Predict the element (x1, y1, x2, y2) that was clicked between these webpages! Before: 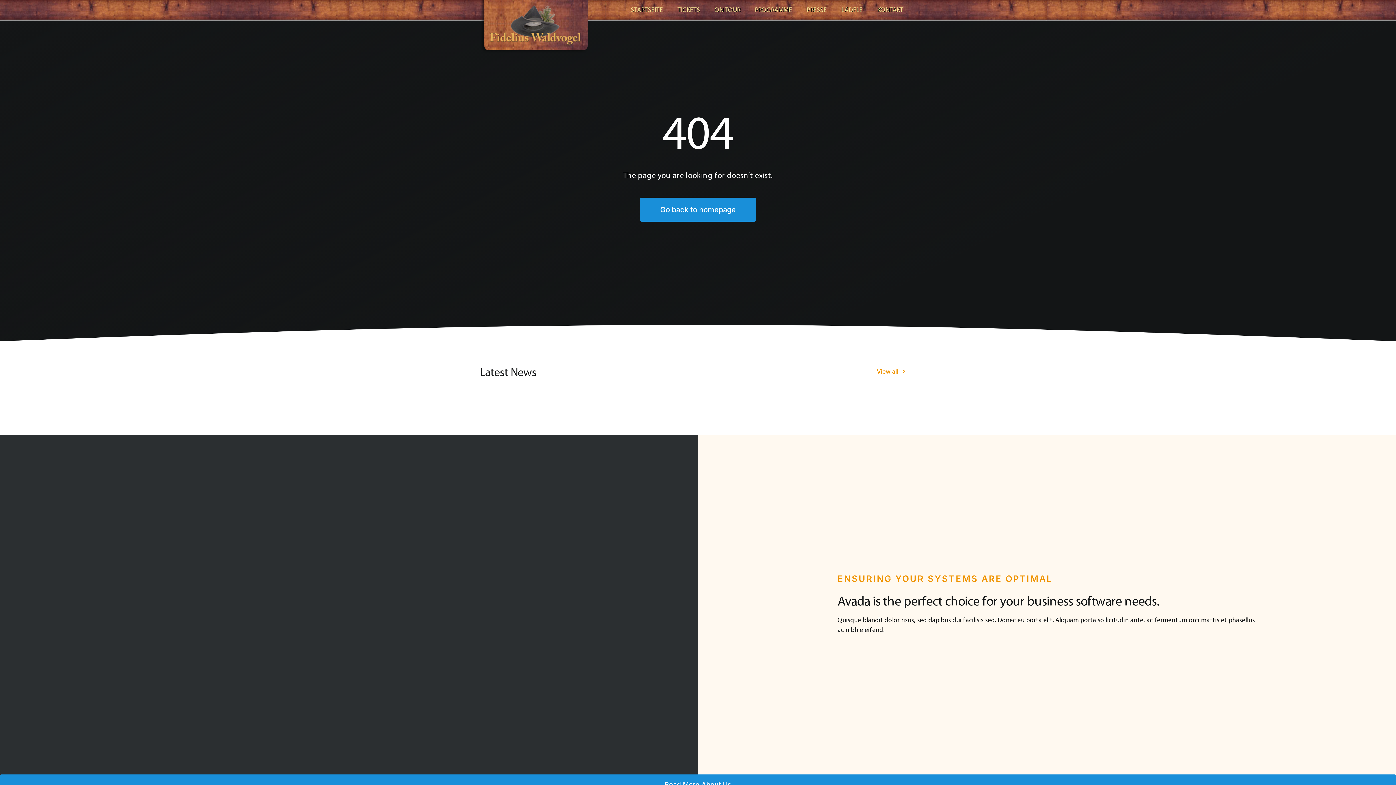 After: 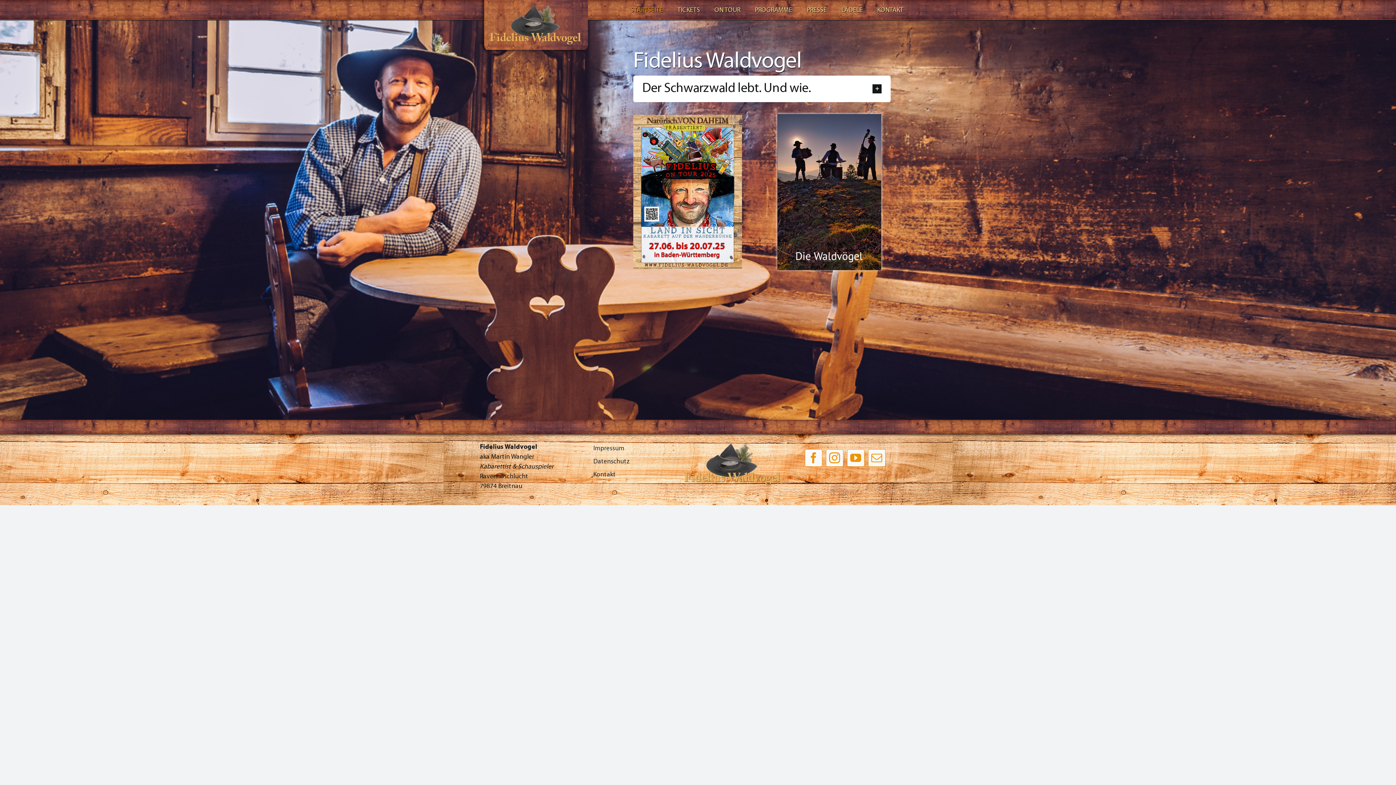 Action: bbox: (623, 0, 670, 20) label: STARTSEITE